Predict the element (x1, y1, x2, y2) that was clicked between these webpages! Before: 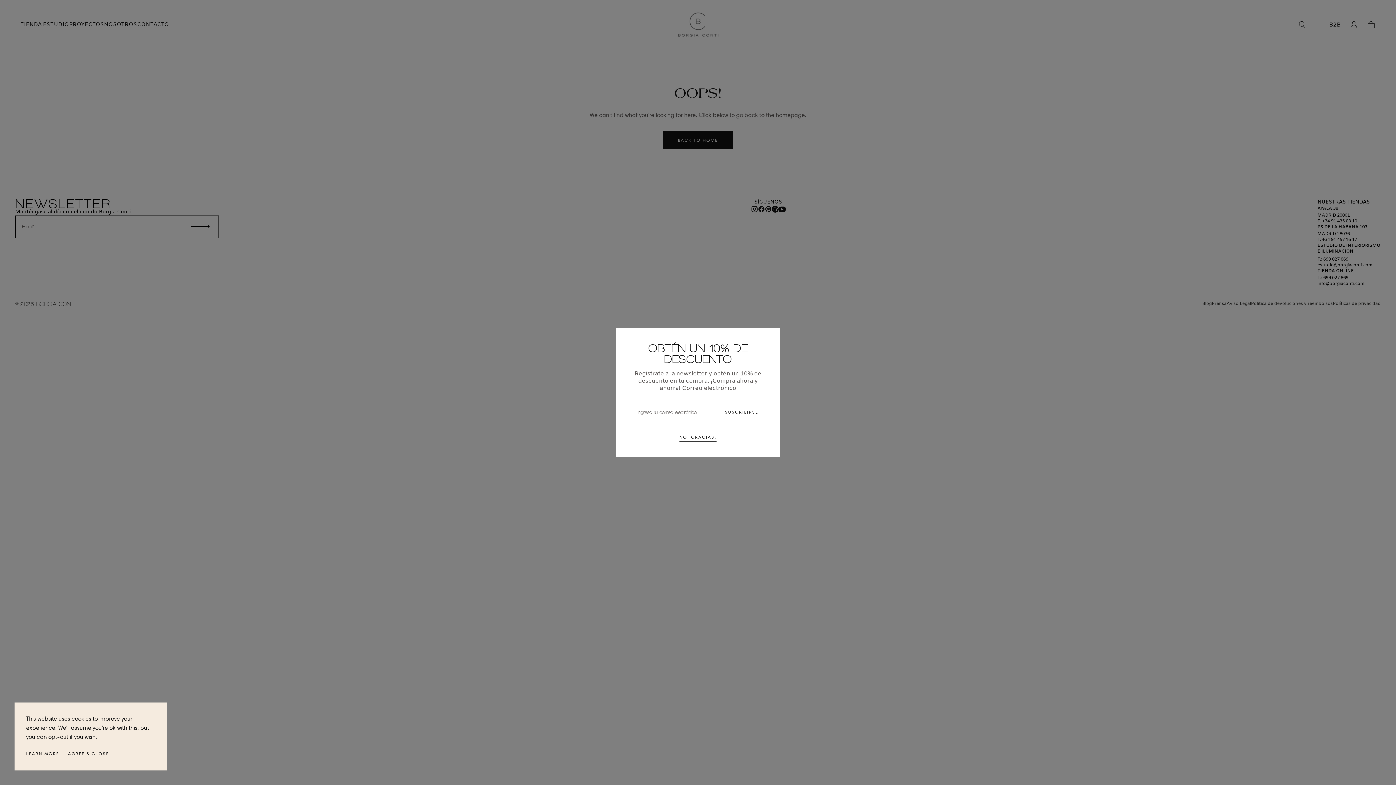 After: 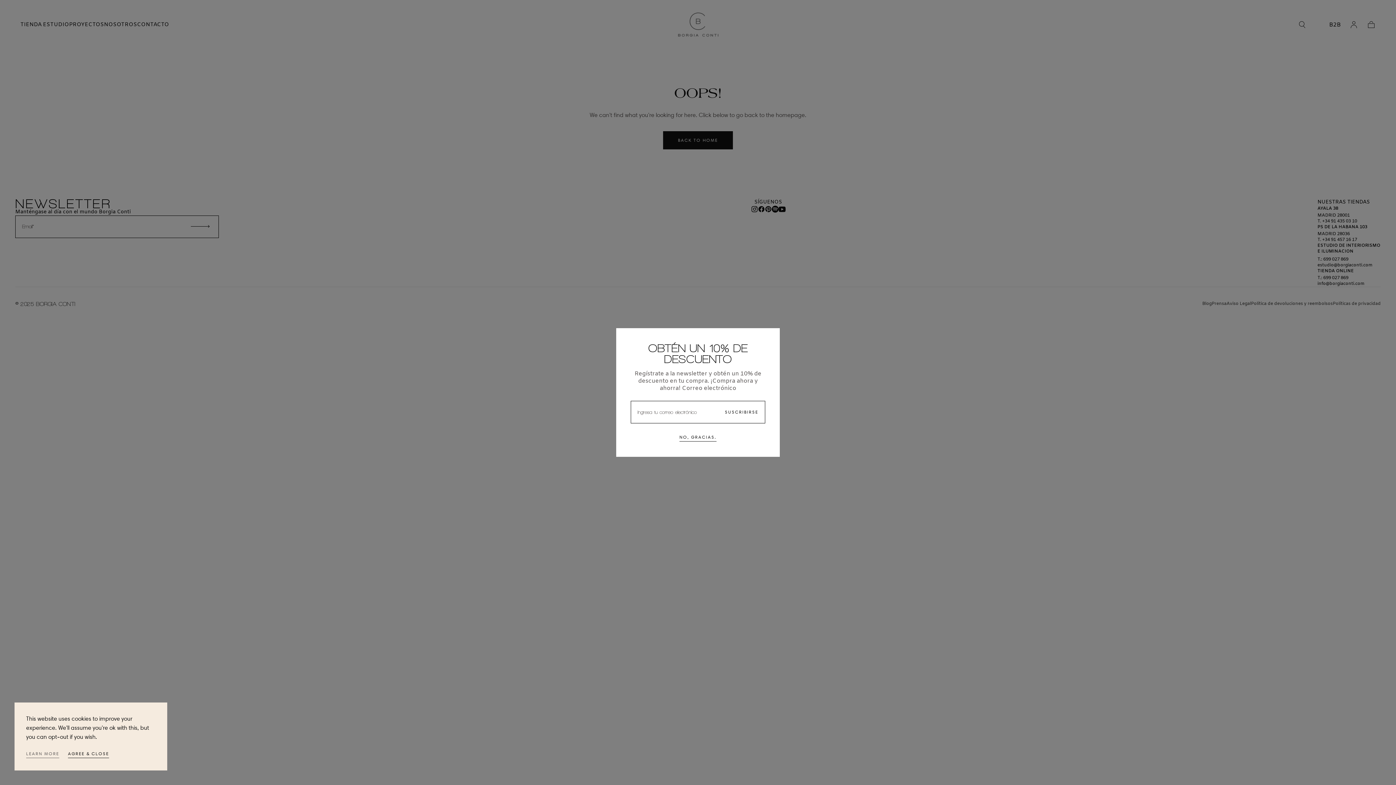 Action: label: LEARN MORE bbox: (26, 750, 59, 759)